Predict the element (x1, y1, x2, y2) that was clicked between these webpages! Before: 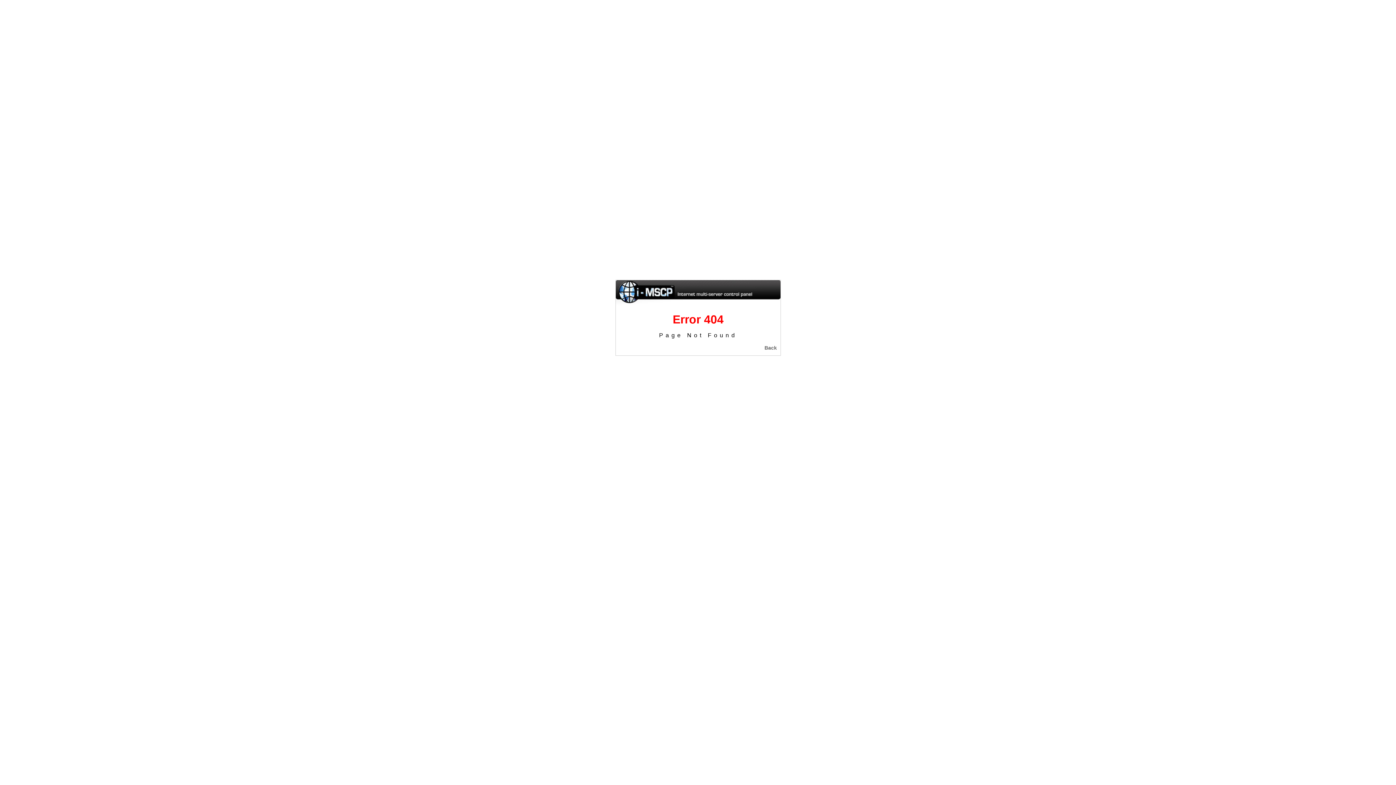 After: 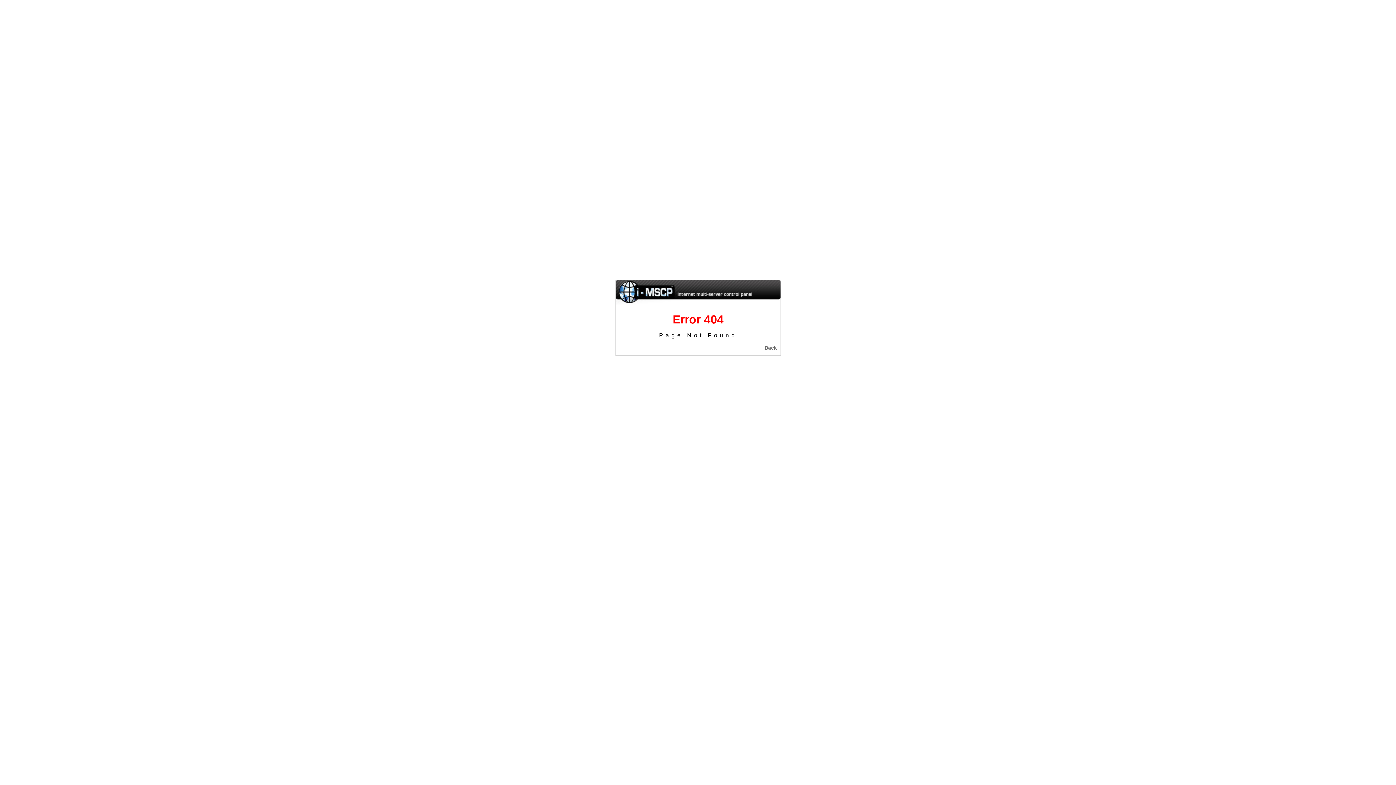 Action: label: Back bbox: (764, 345, 777, 350)